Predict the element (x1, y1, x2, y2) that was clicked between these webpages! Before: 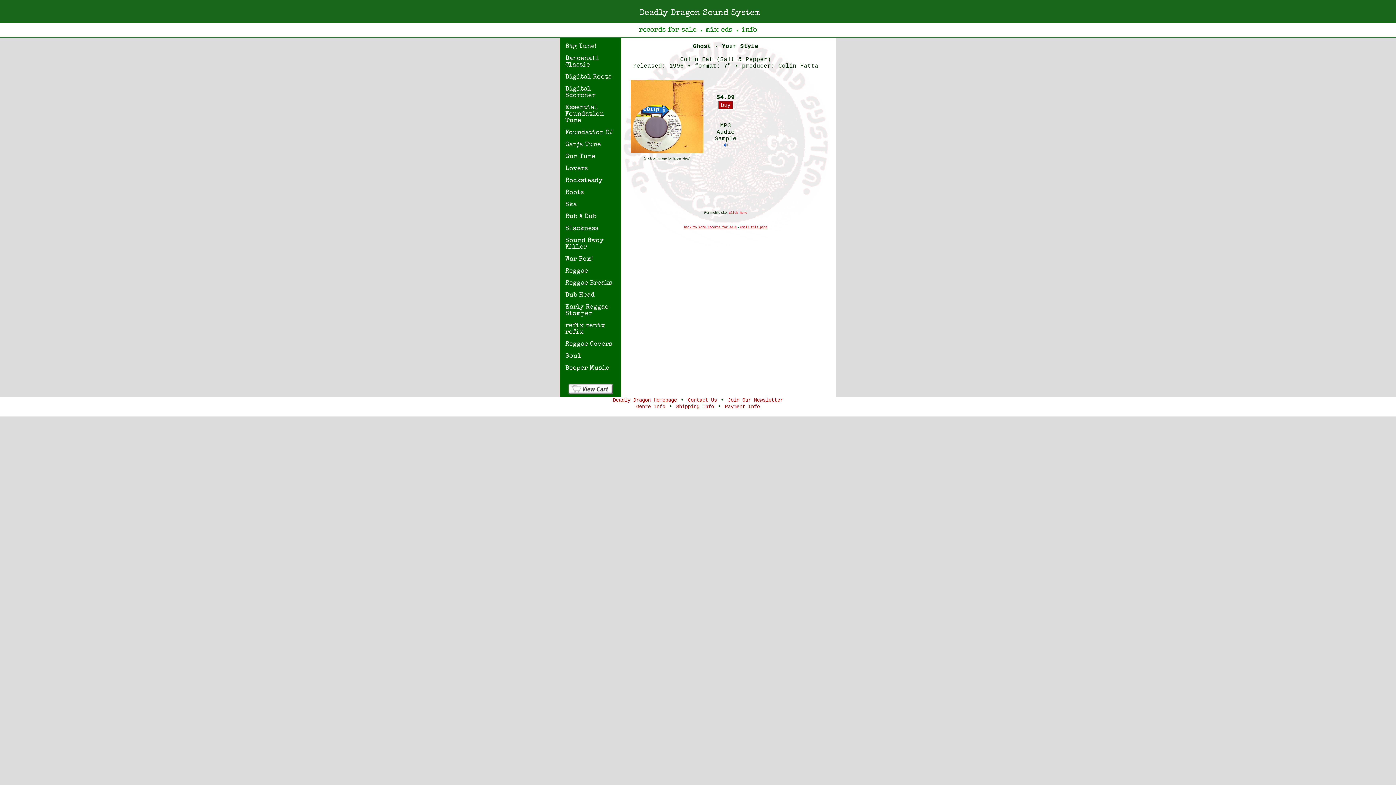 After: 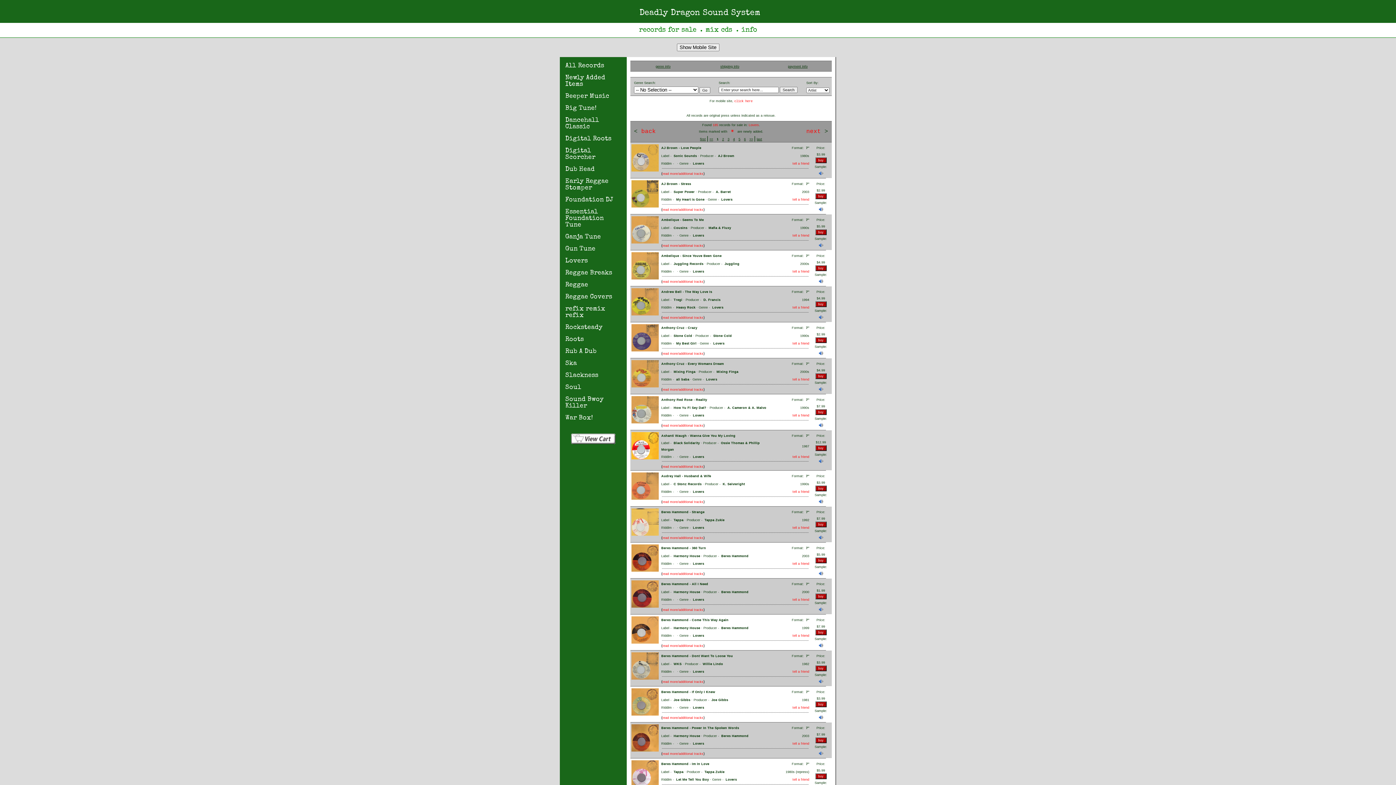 Action: label: Lovers bbox: (565, 165, 588, 172)